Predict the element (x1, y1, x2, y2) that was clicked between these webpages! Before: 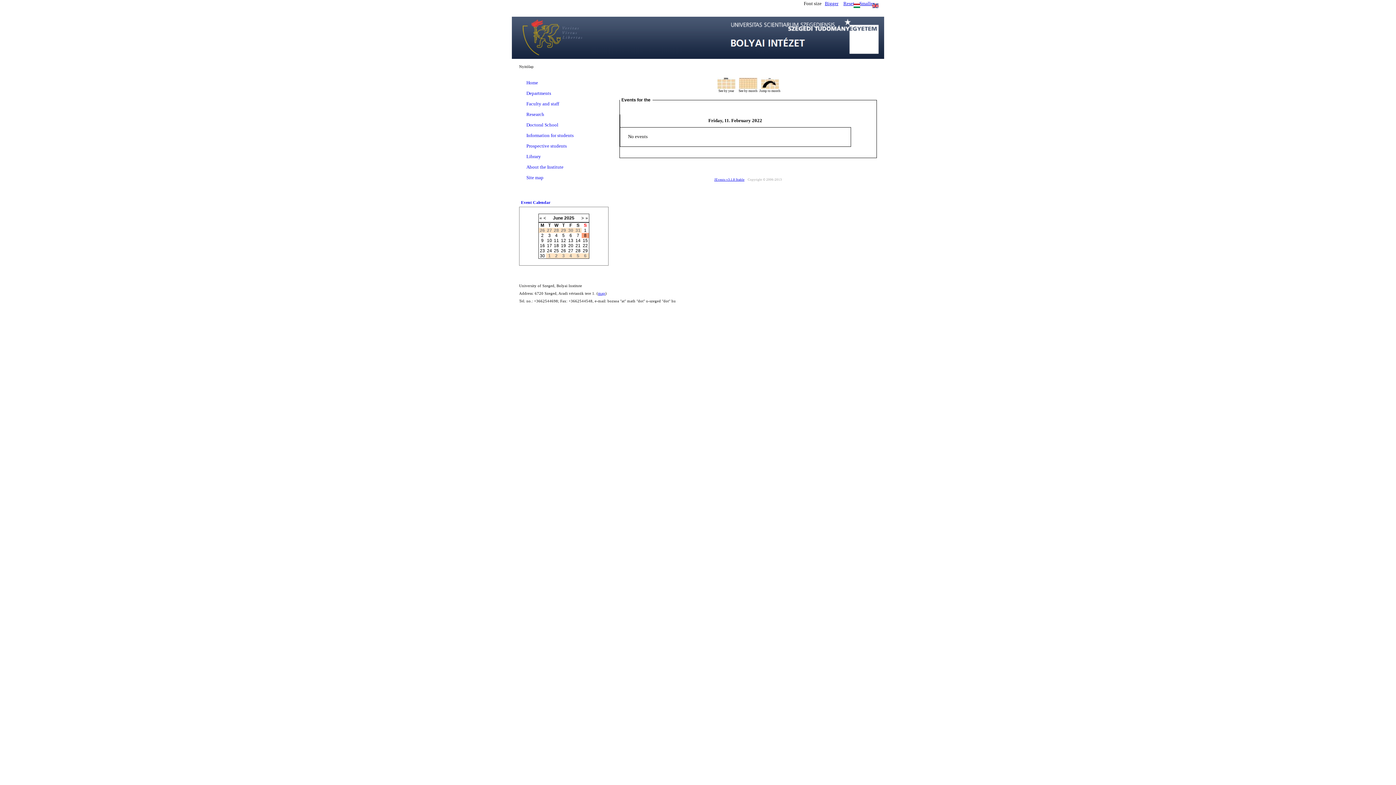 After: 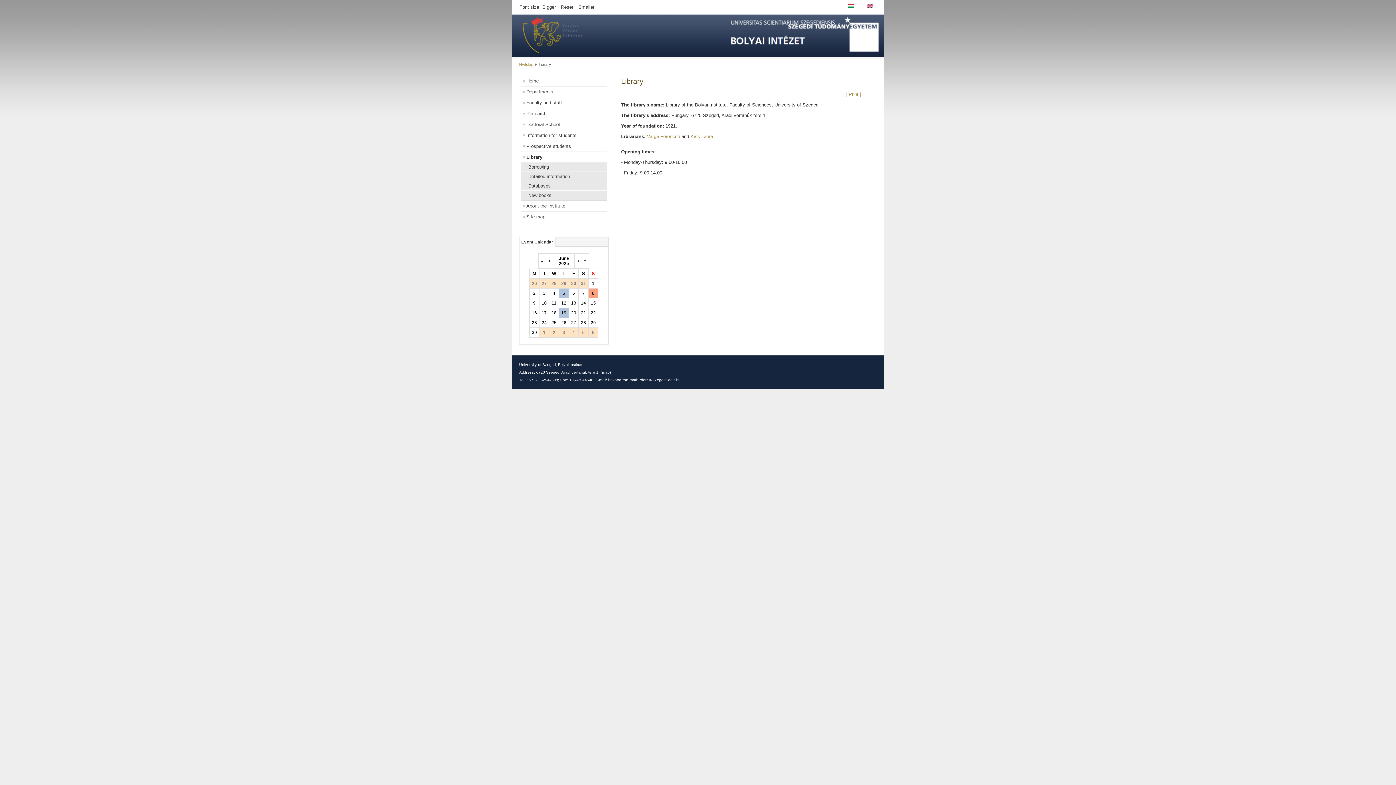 Action: label: Library bbox: (521, 151, 606, 162)